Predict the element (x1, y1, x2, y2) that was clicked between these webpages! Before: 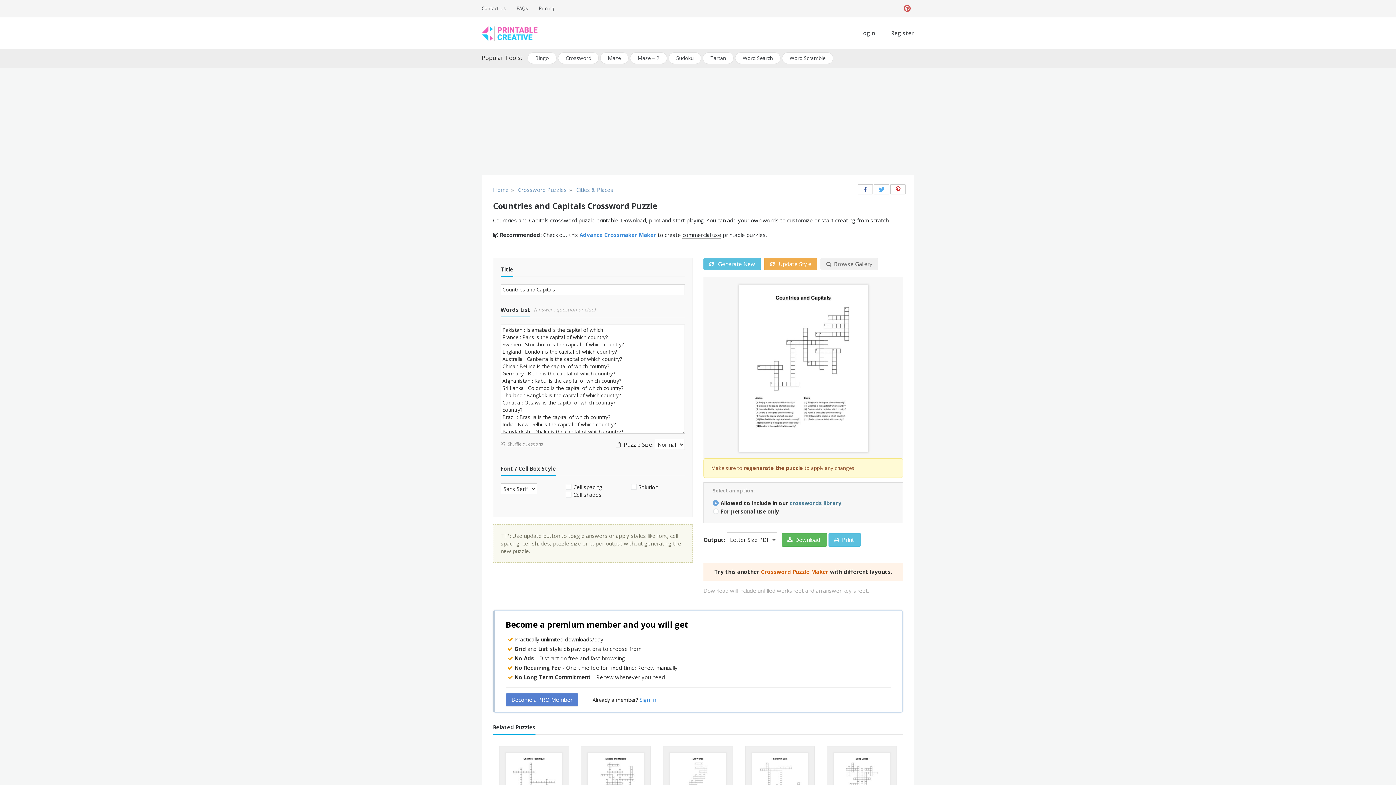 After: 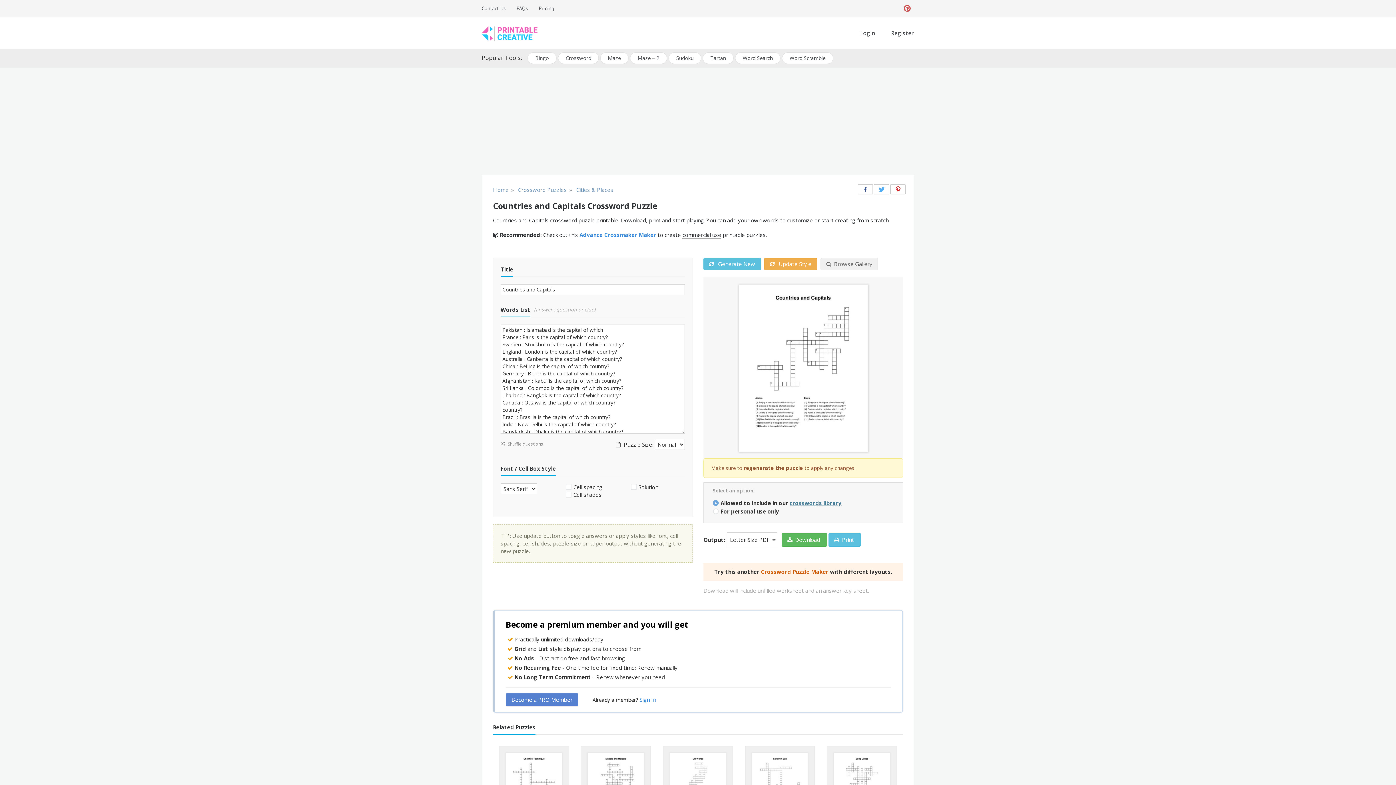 Action: label: crosswords library bbox: (789, 499, 841, 507)